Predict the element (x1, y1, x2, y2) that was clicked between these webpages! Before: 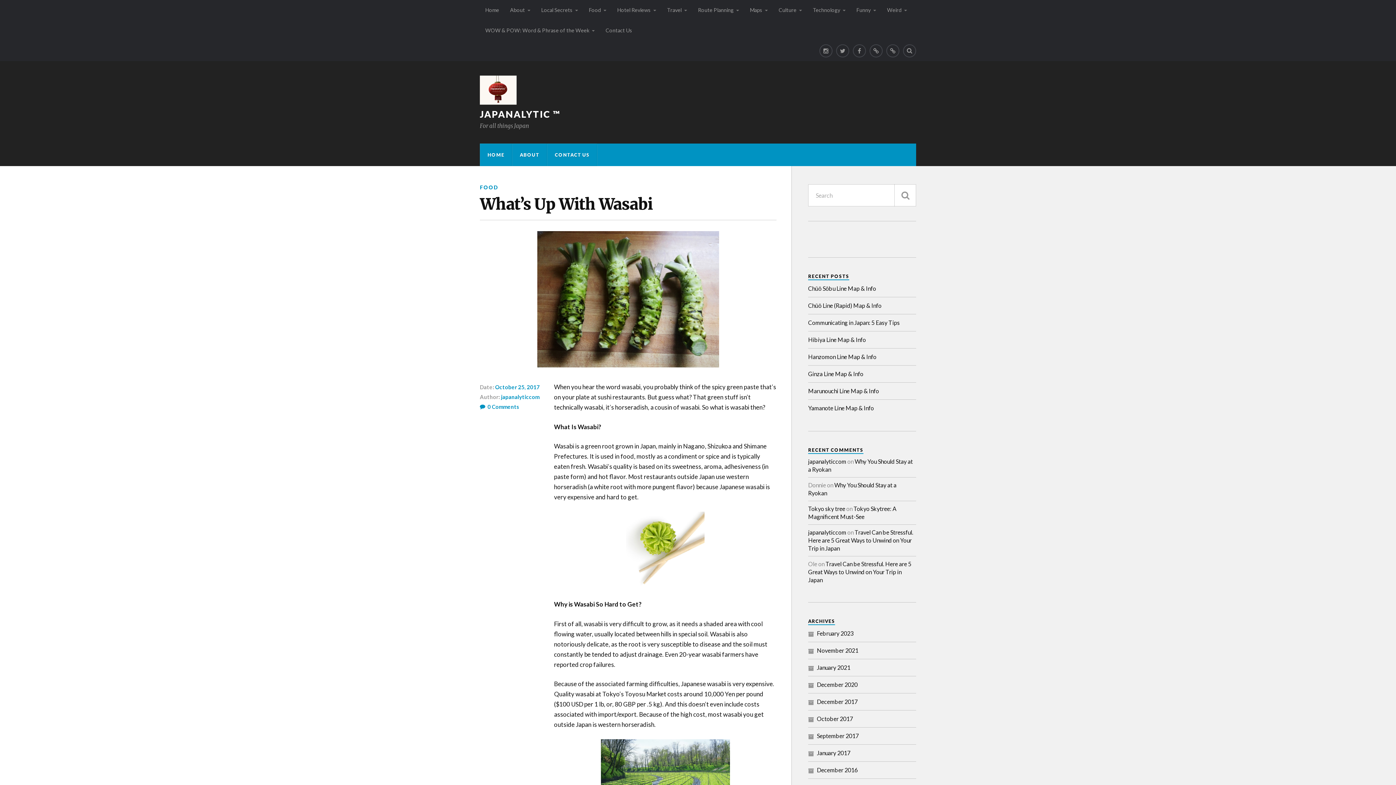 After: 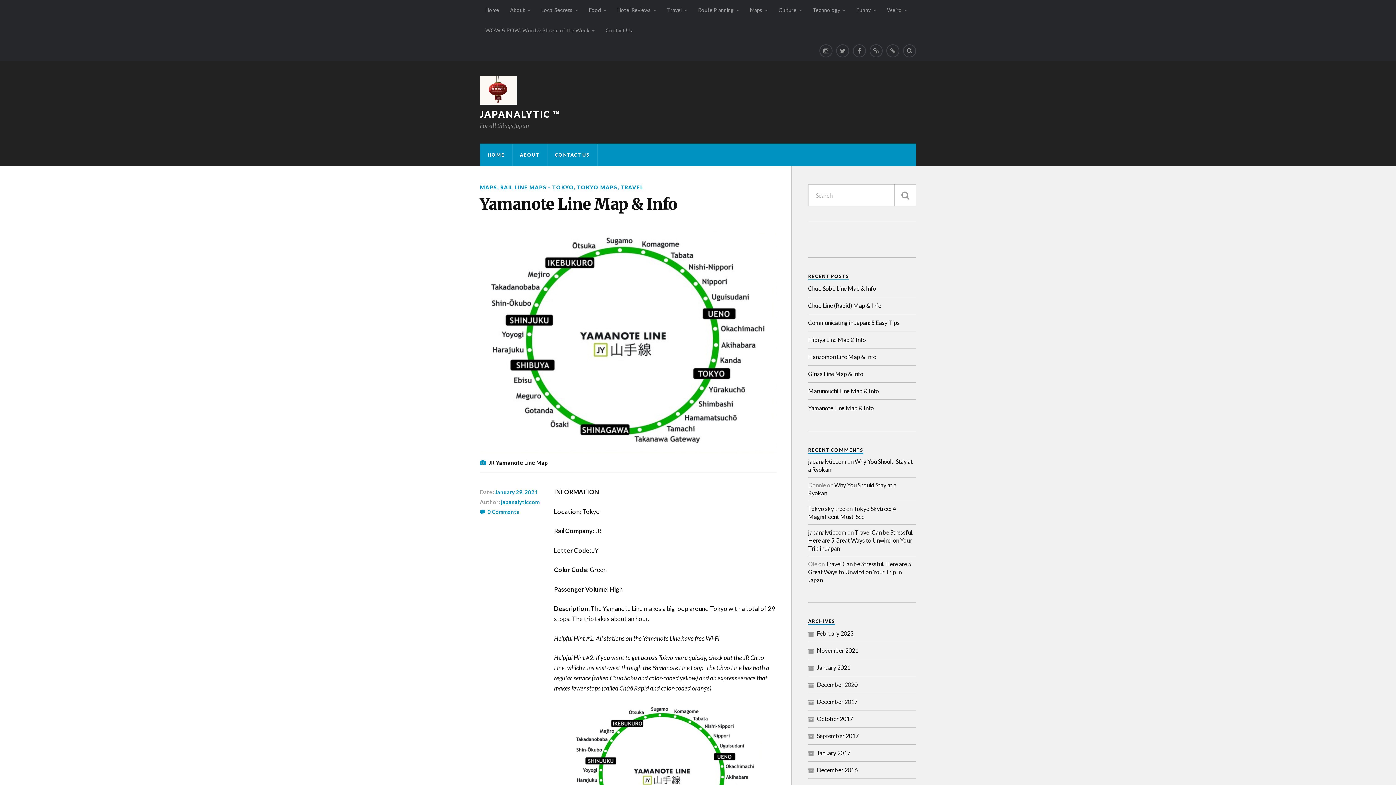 Action: label: Yamanote Line Map & Info bbox: (808, 400, 874, 416)